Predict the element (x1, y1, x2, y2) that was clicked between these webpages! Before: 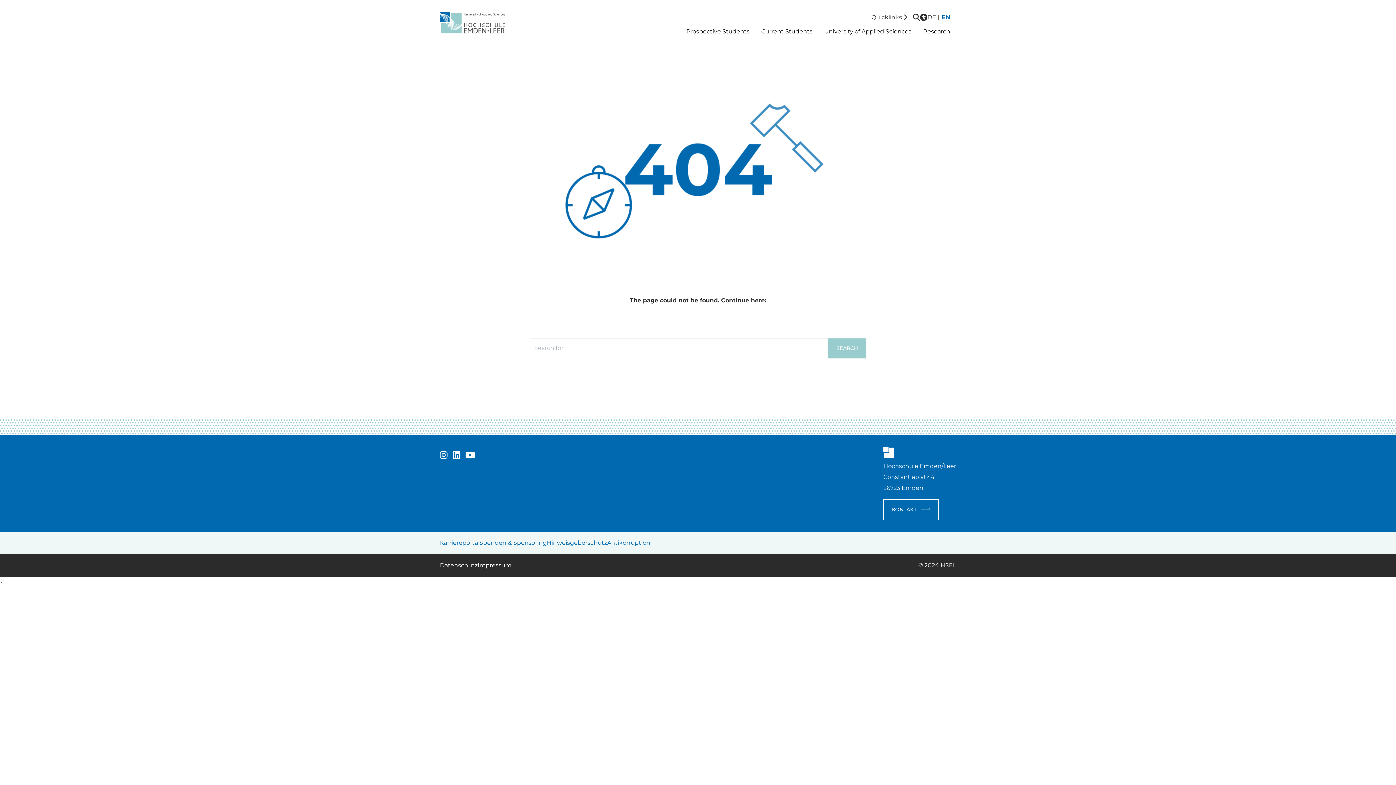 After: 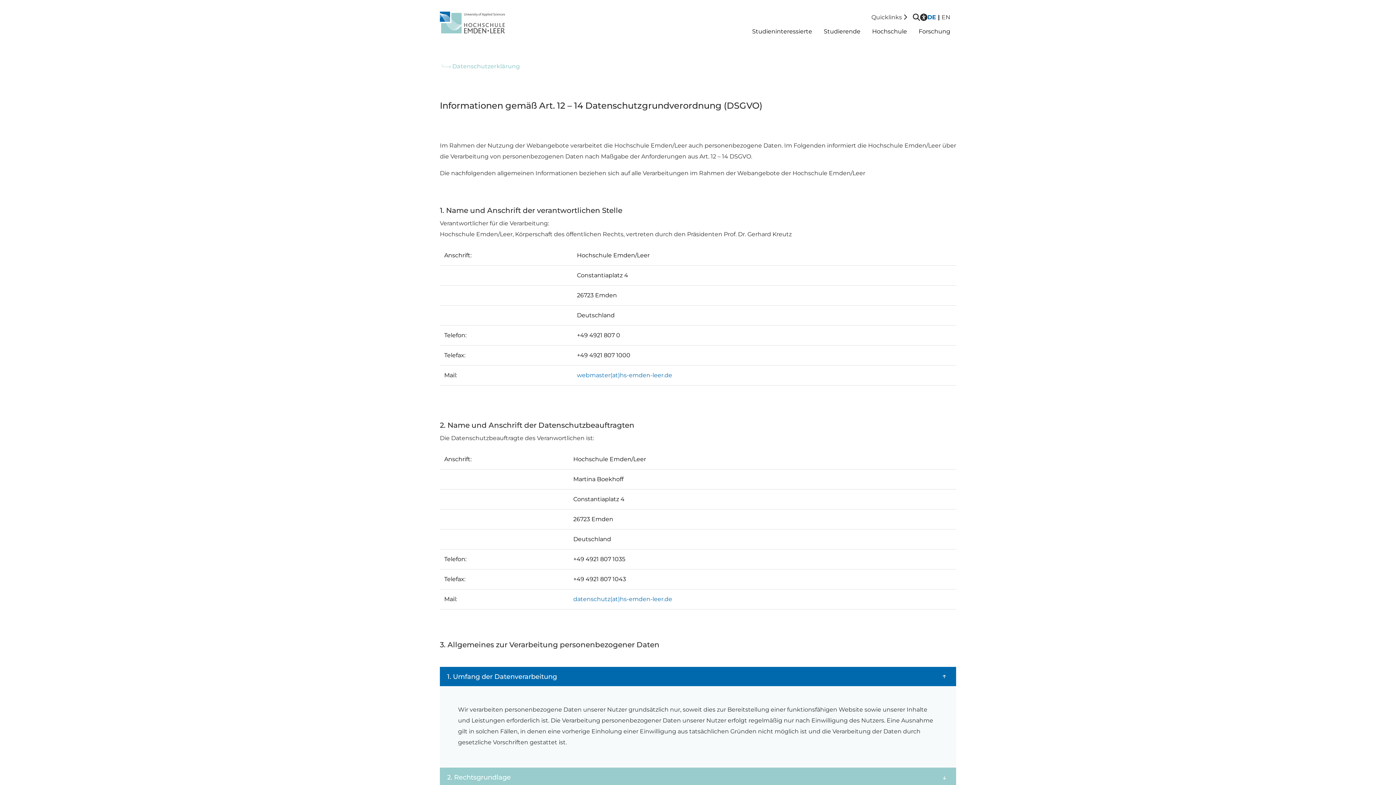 Action: bbox: (440, 562, 477, 569) label: Datenschutz